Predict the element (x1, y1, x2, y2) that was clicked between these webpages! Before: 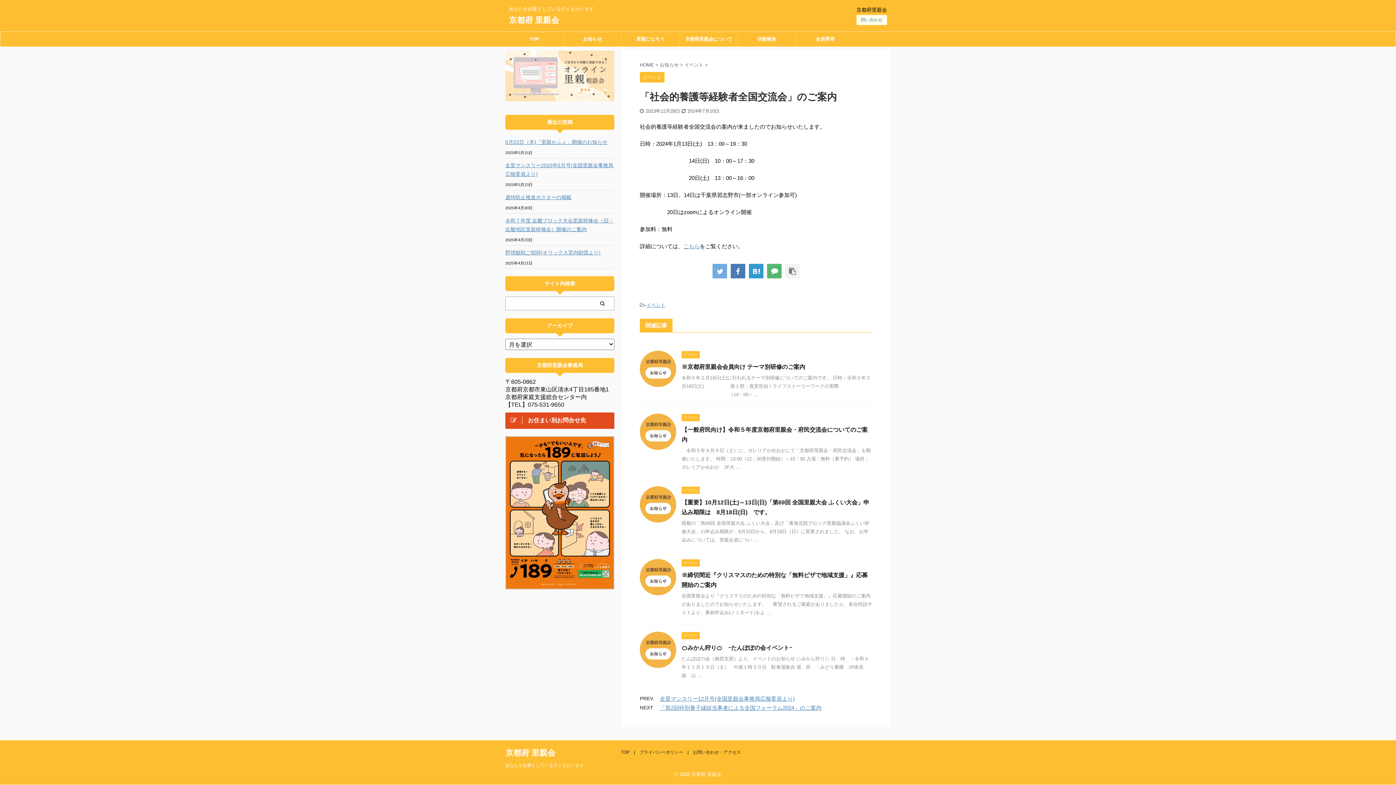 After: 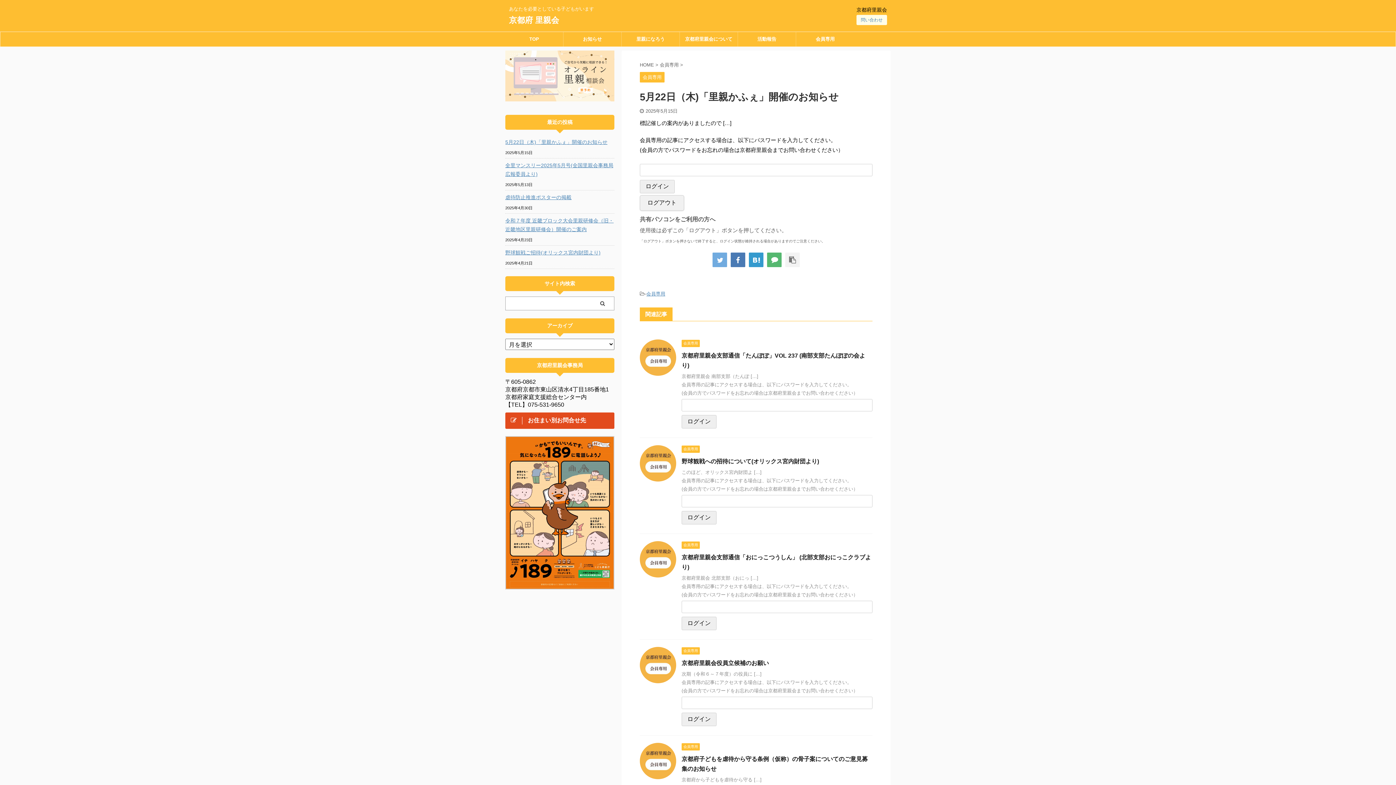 Action: label: 5月22日（木)「里親かふぇ」開催のお知らせ bbox: (505, 135, 614, 148)